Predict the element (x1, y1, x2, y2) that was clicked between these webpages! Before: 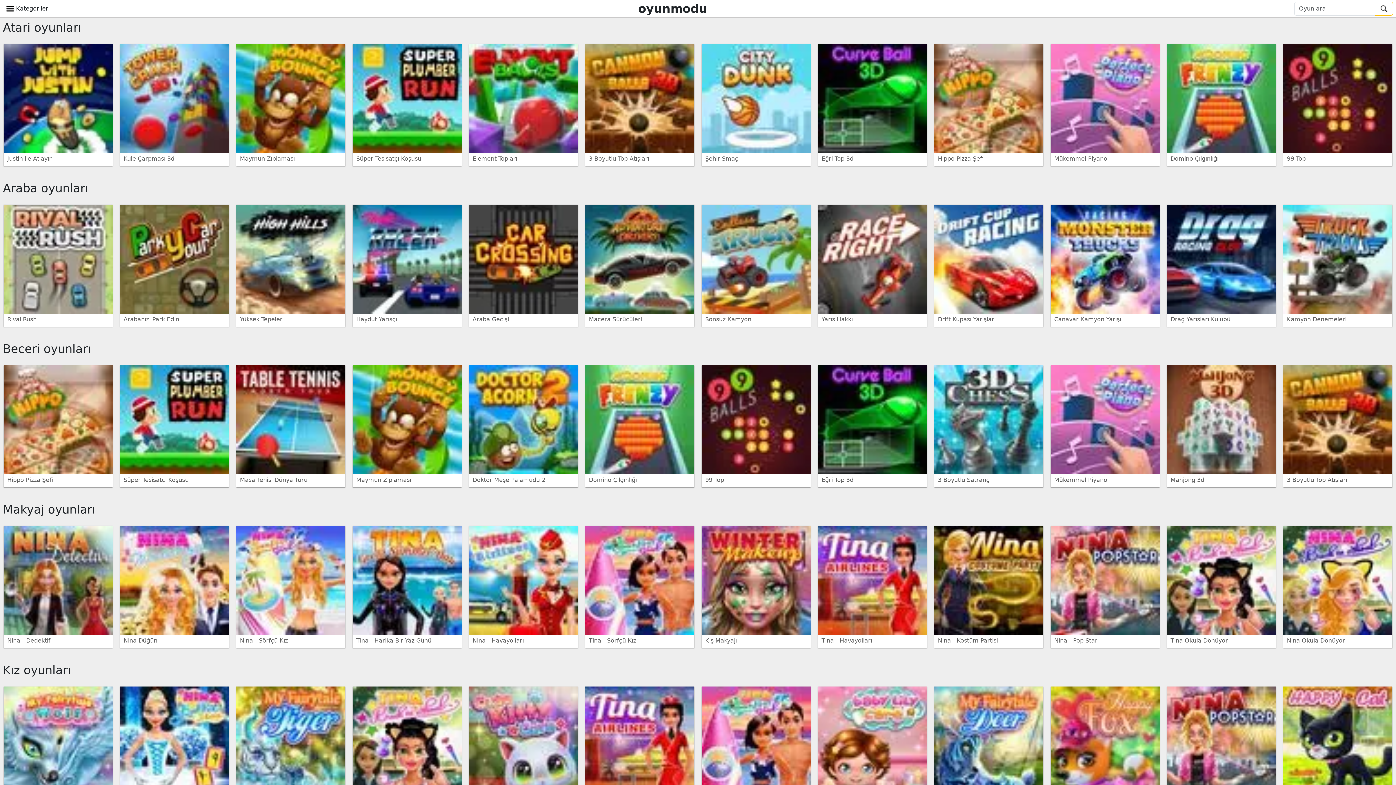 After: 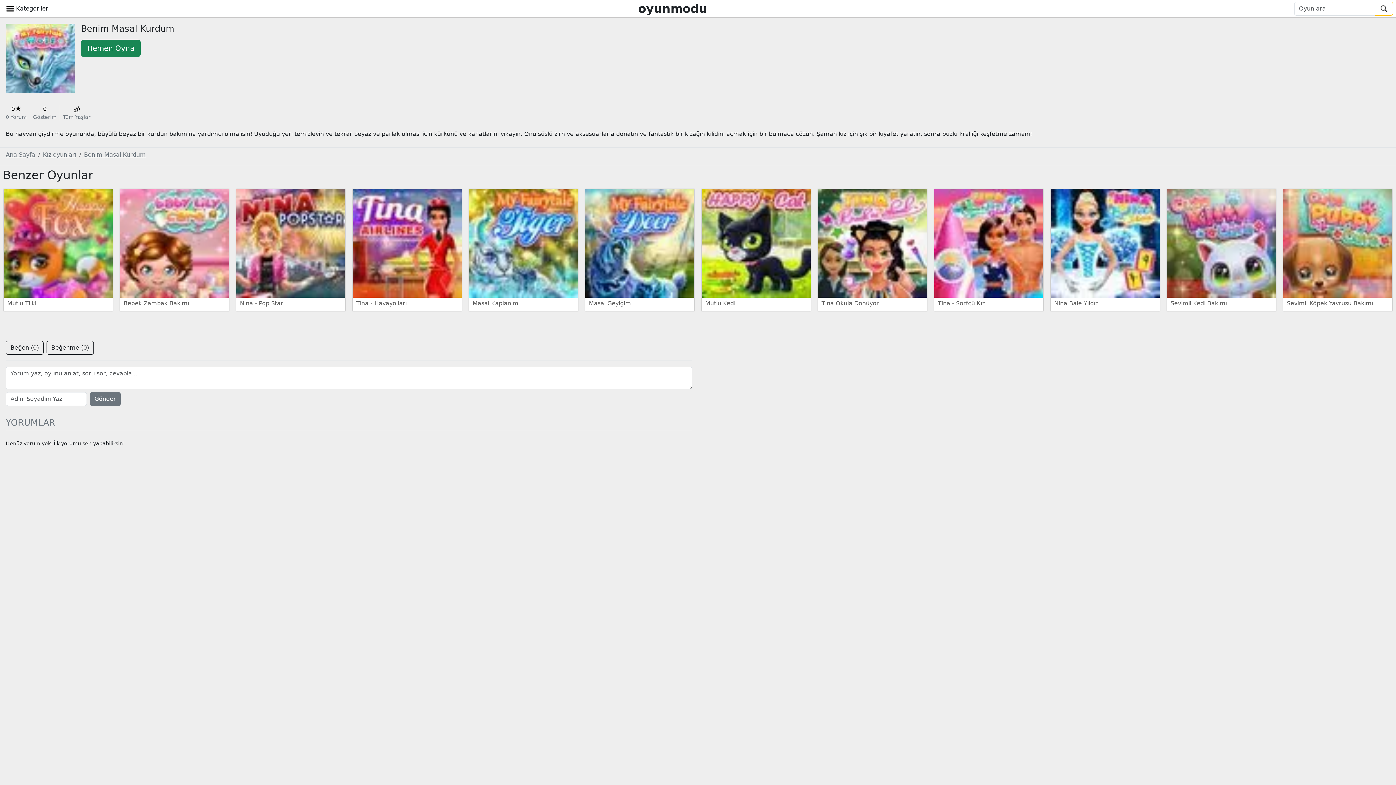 Action: label: Benim Masal Kurdum bbox: (3, 737, 112, 809)